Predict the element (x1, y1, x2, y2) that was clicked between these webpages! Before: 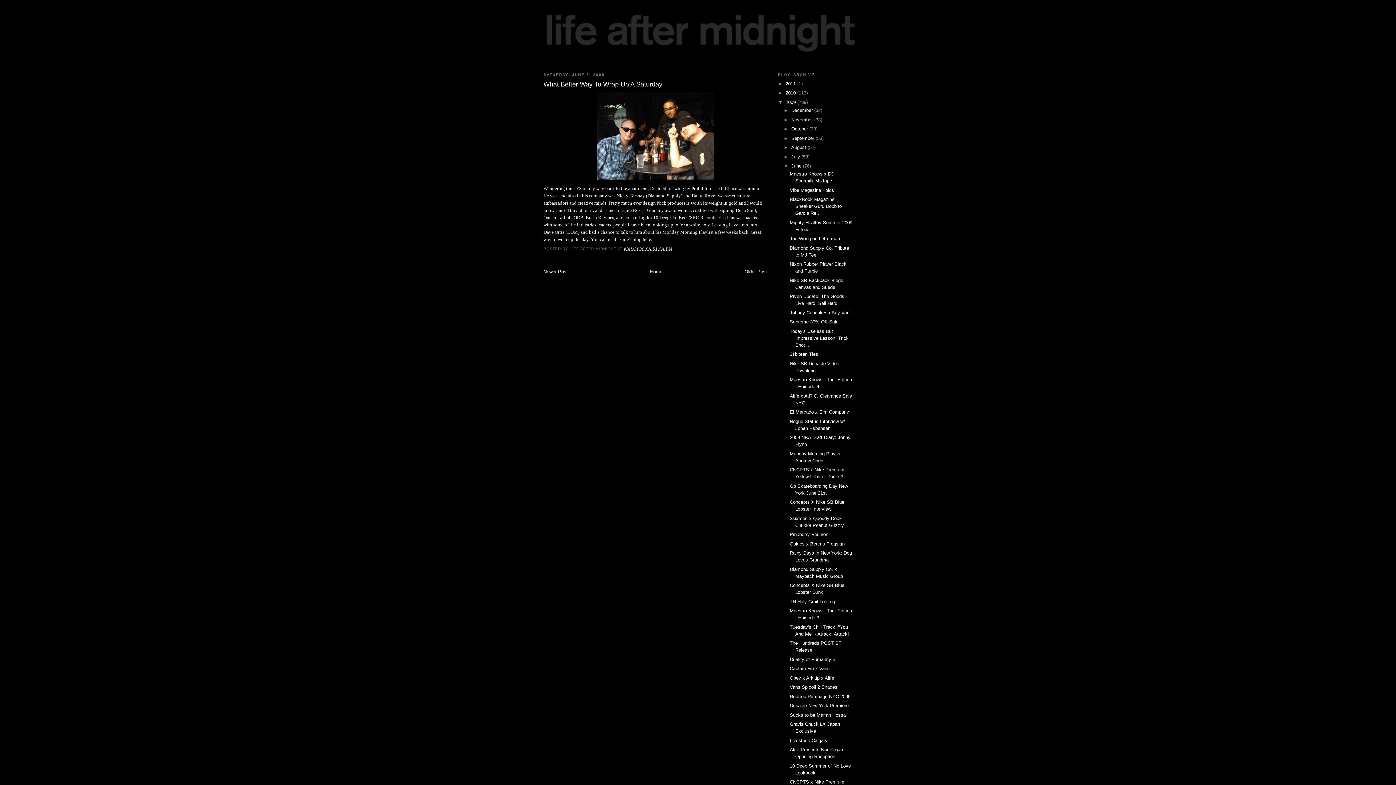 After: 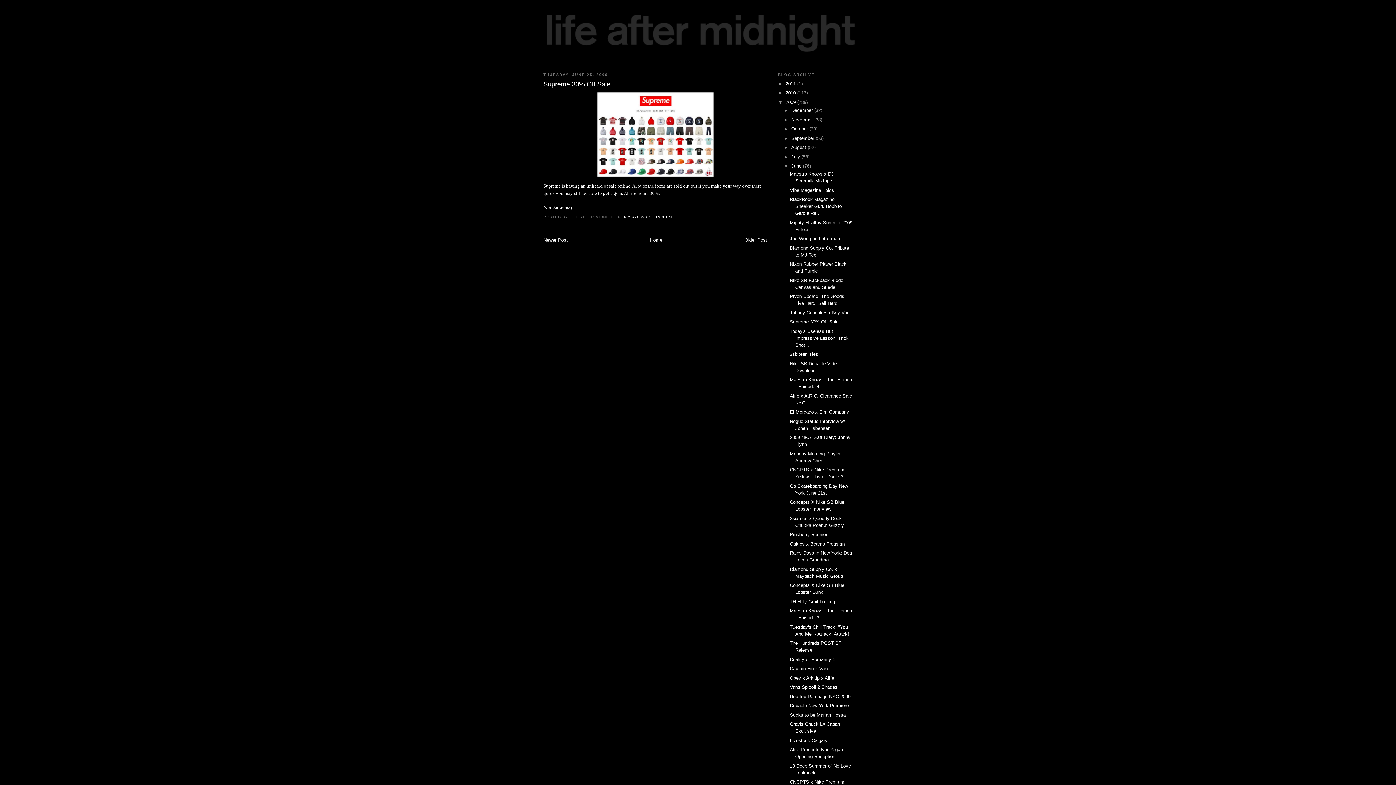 Action: label: Supreme 30% Off Sale bbox: (789, 319, 838, 324)